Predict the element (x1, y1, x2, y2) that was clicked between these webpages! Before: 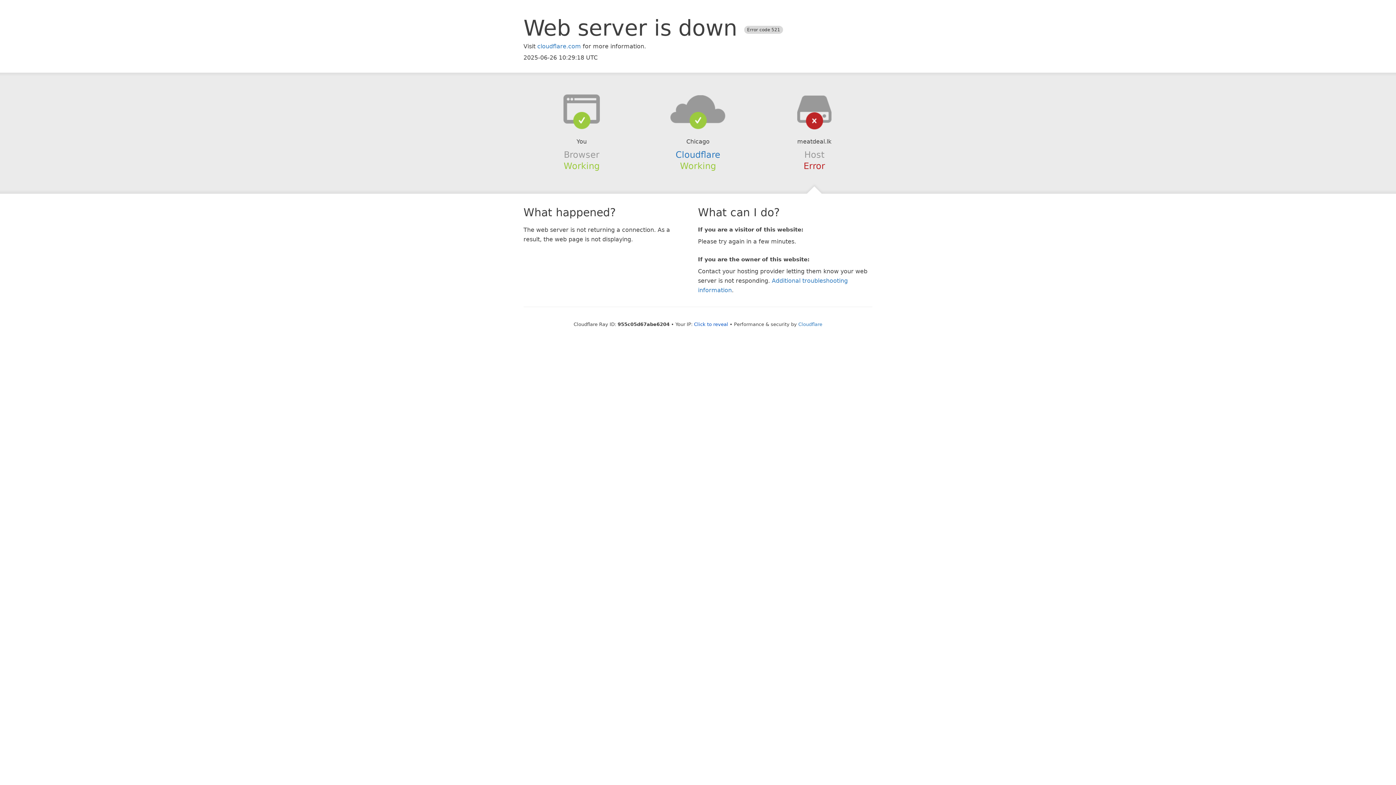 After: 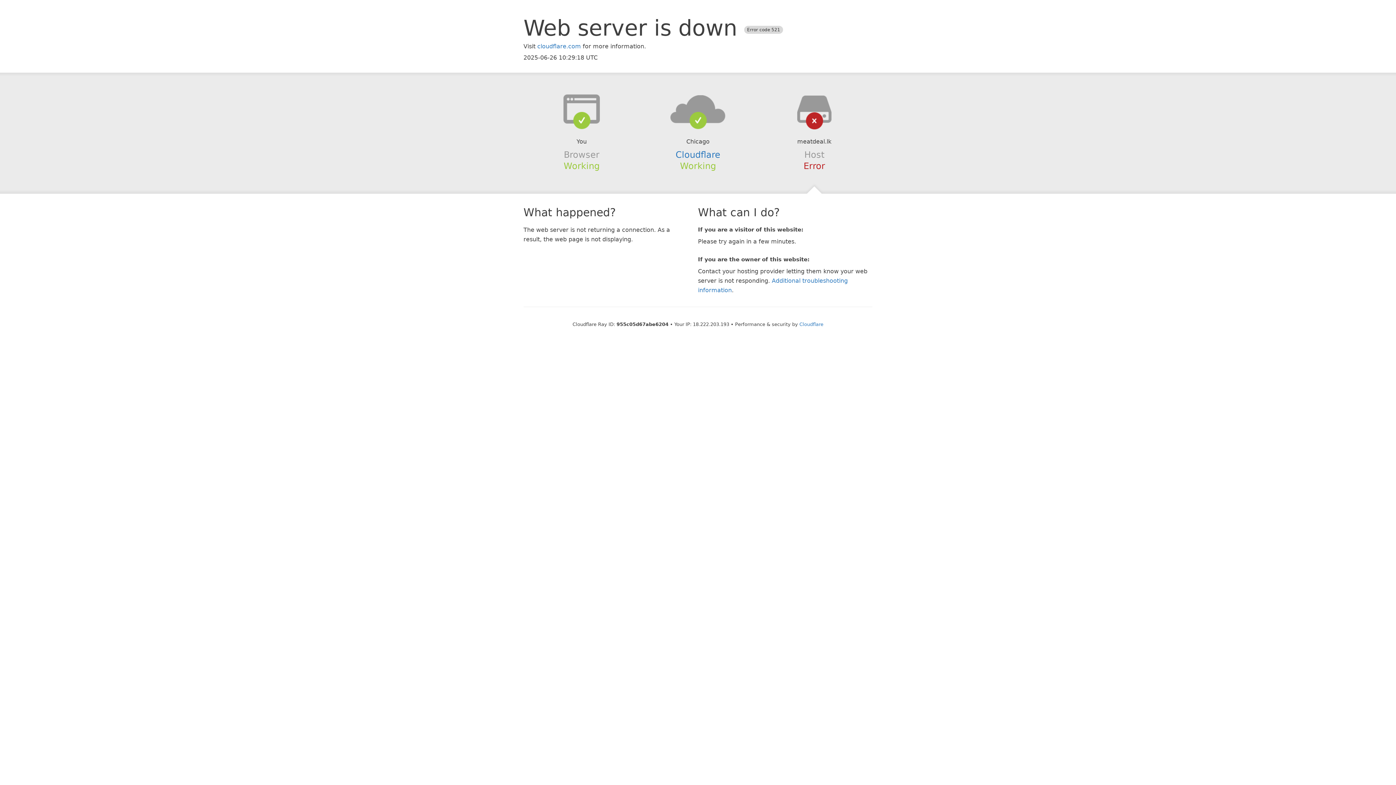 Action: label: Click to reveal bbox: (694, 321, 728, 327)